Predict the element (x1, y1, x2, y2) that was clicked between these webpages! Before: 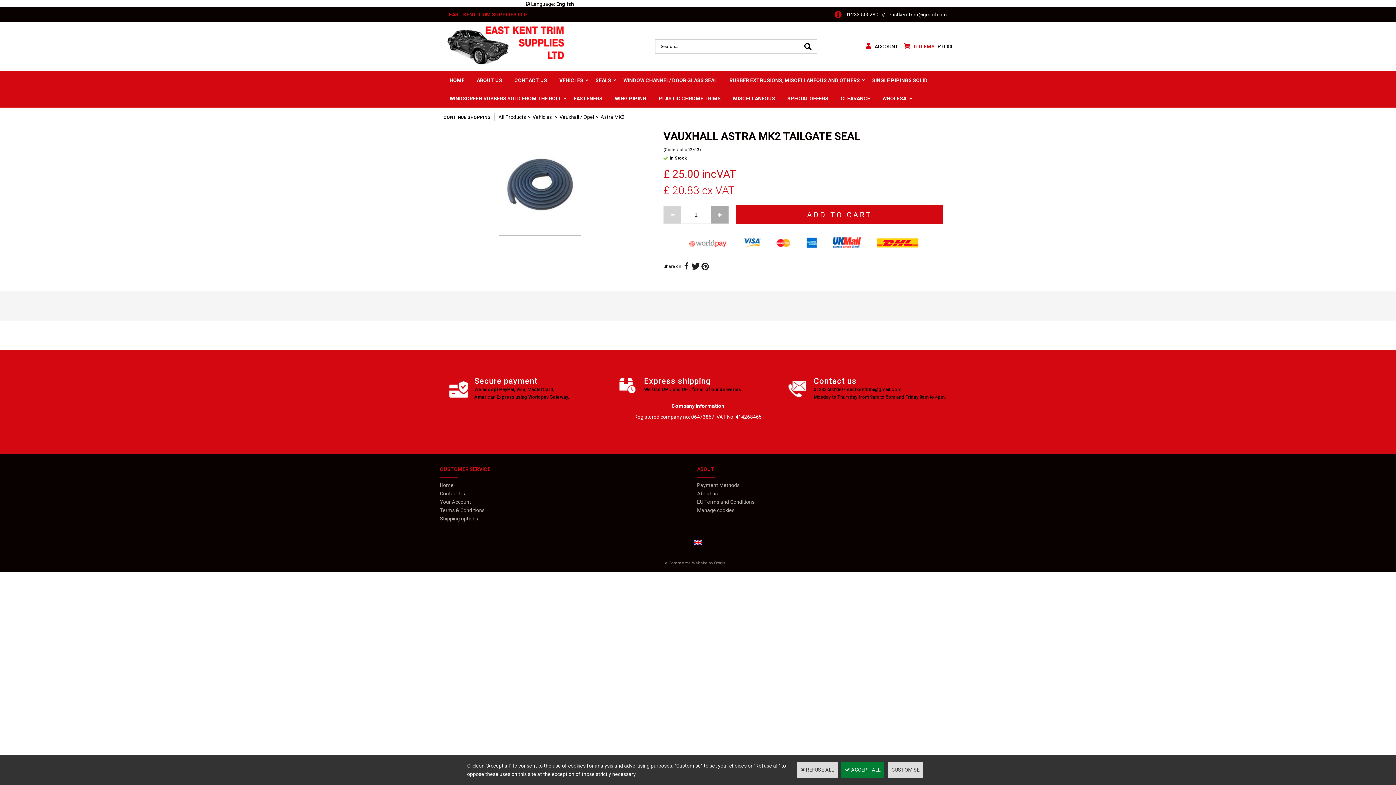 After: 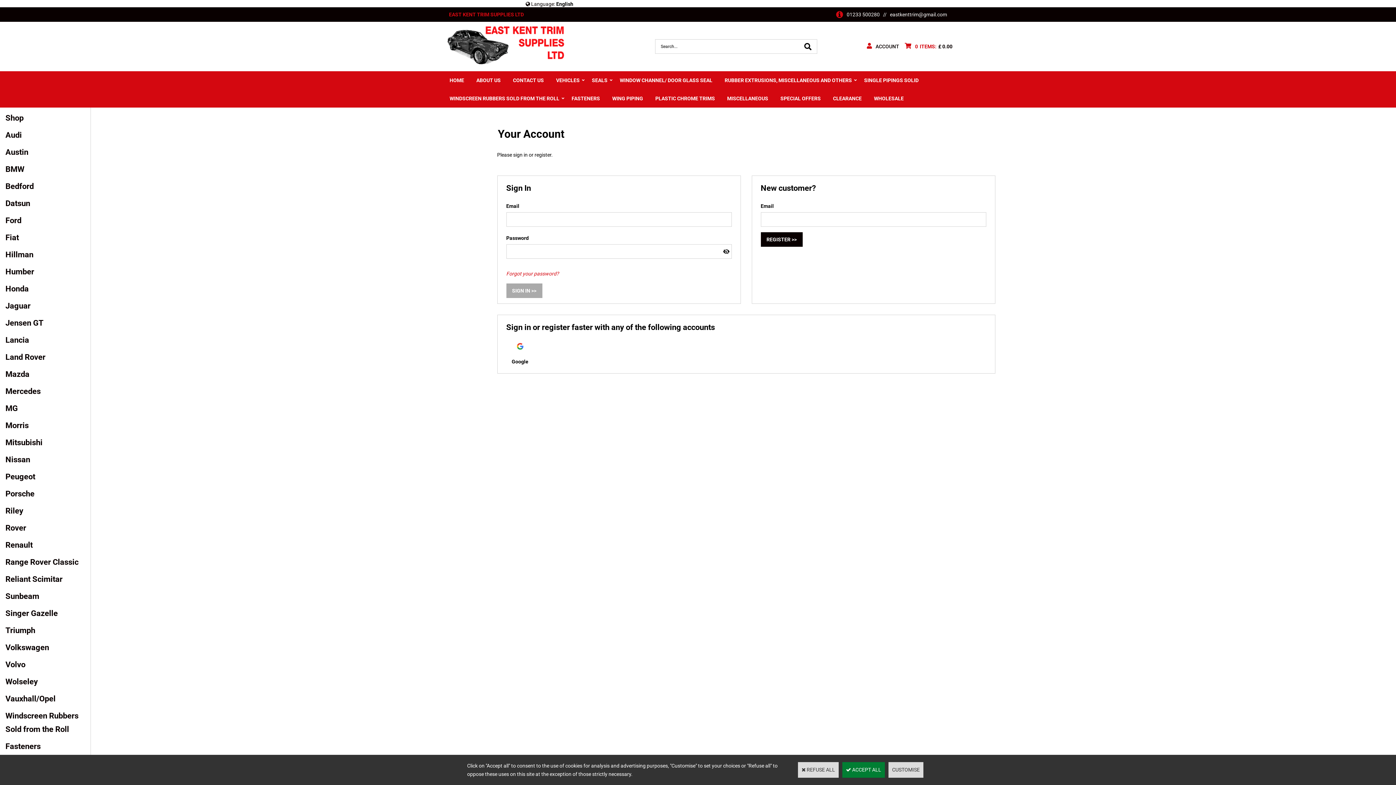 Action: label: Your Account bbox: (440, 499, 471, 504)